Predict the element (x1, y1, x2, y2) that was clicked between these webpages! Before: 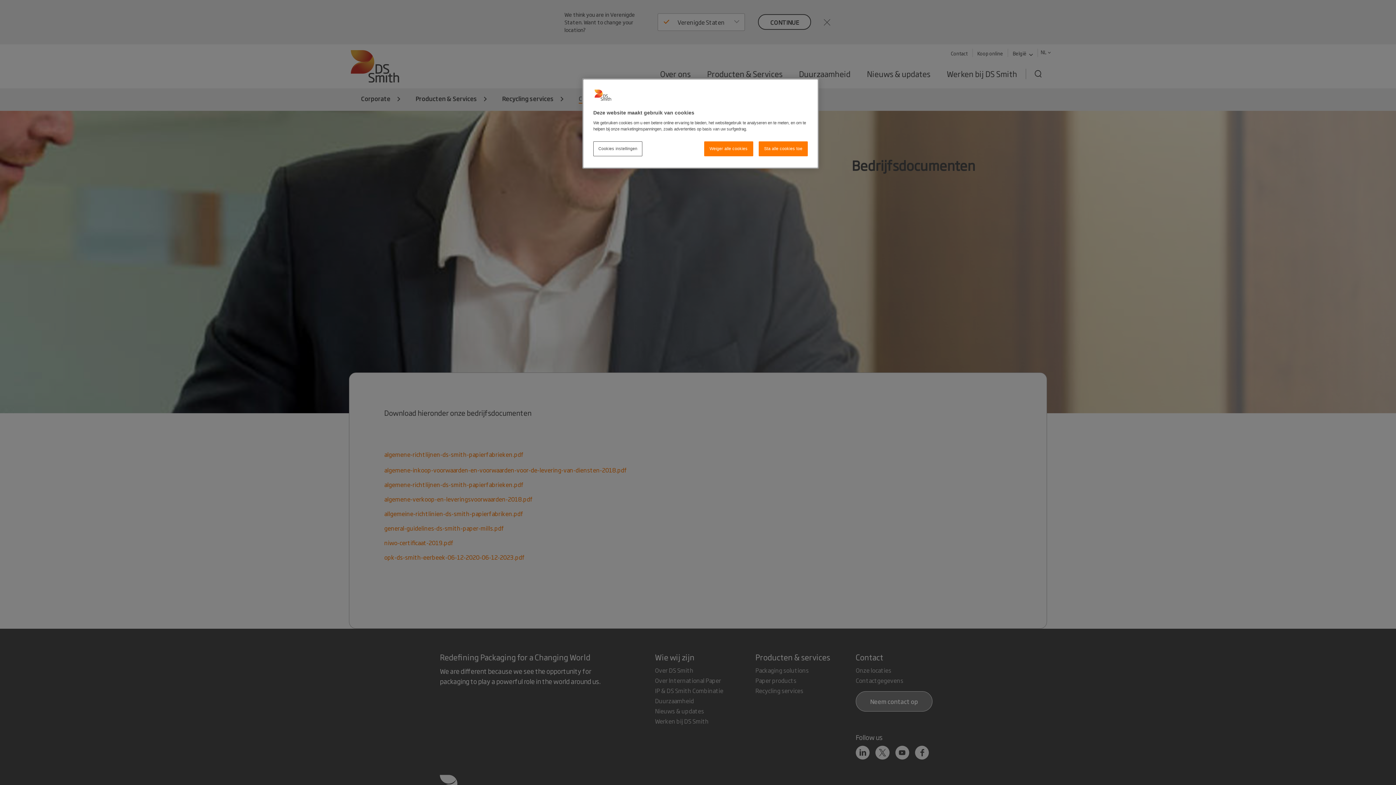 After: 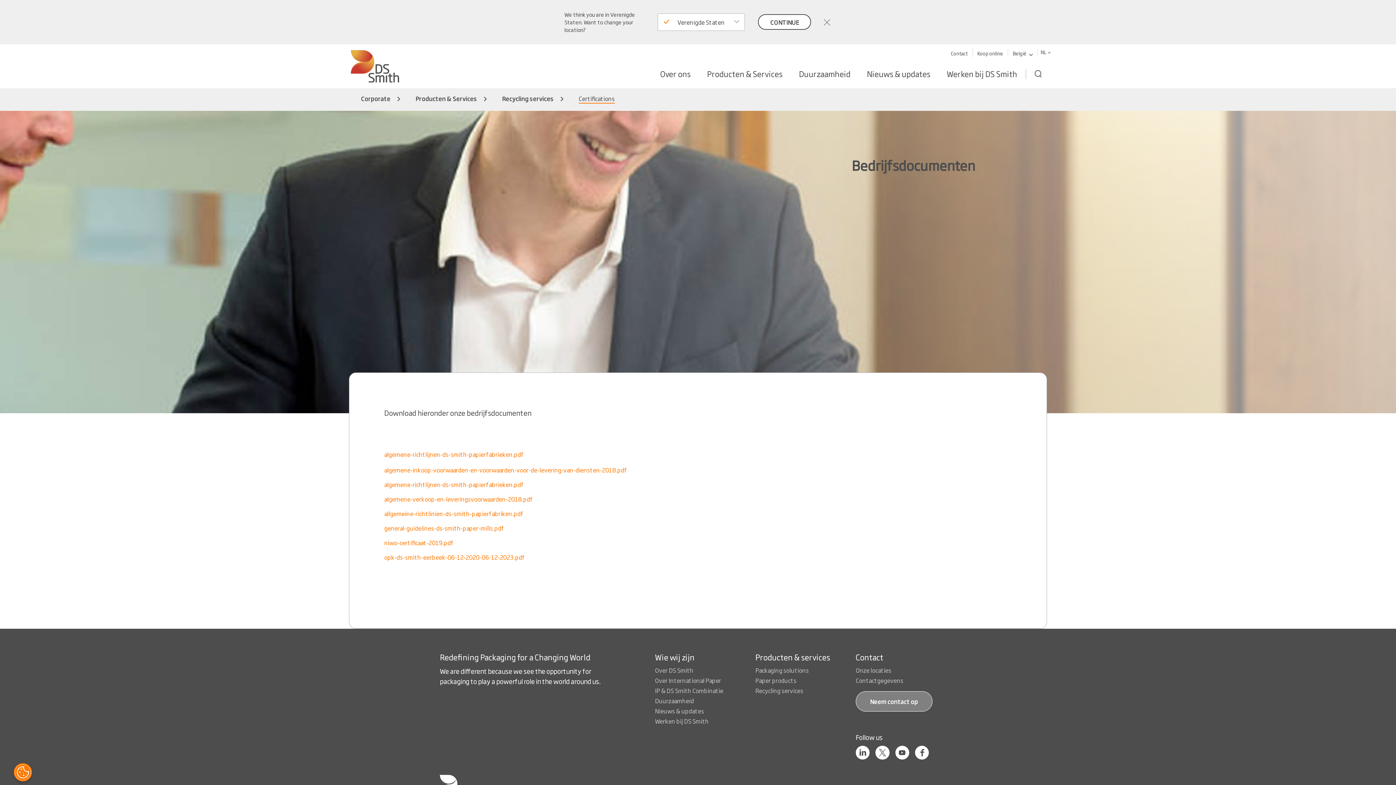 Action: label: Weiger alle cookies bbox: (704, 141, 753, 156)